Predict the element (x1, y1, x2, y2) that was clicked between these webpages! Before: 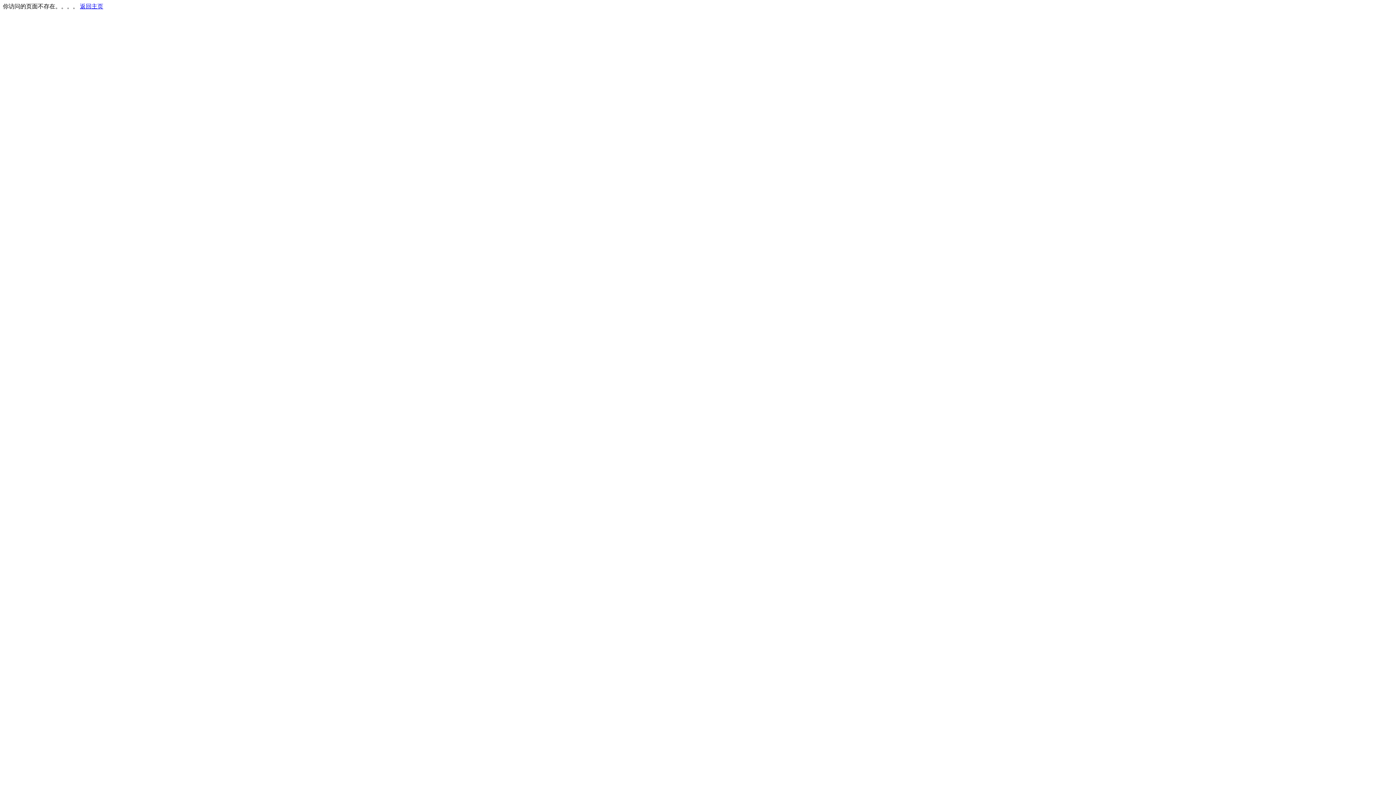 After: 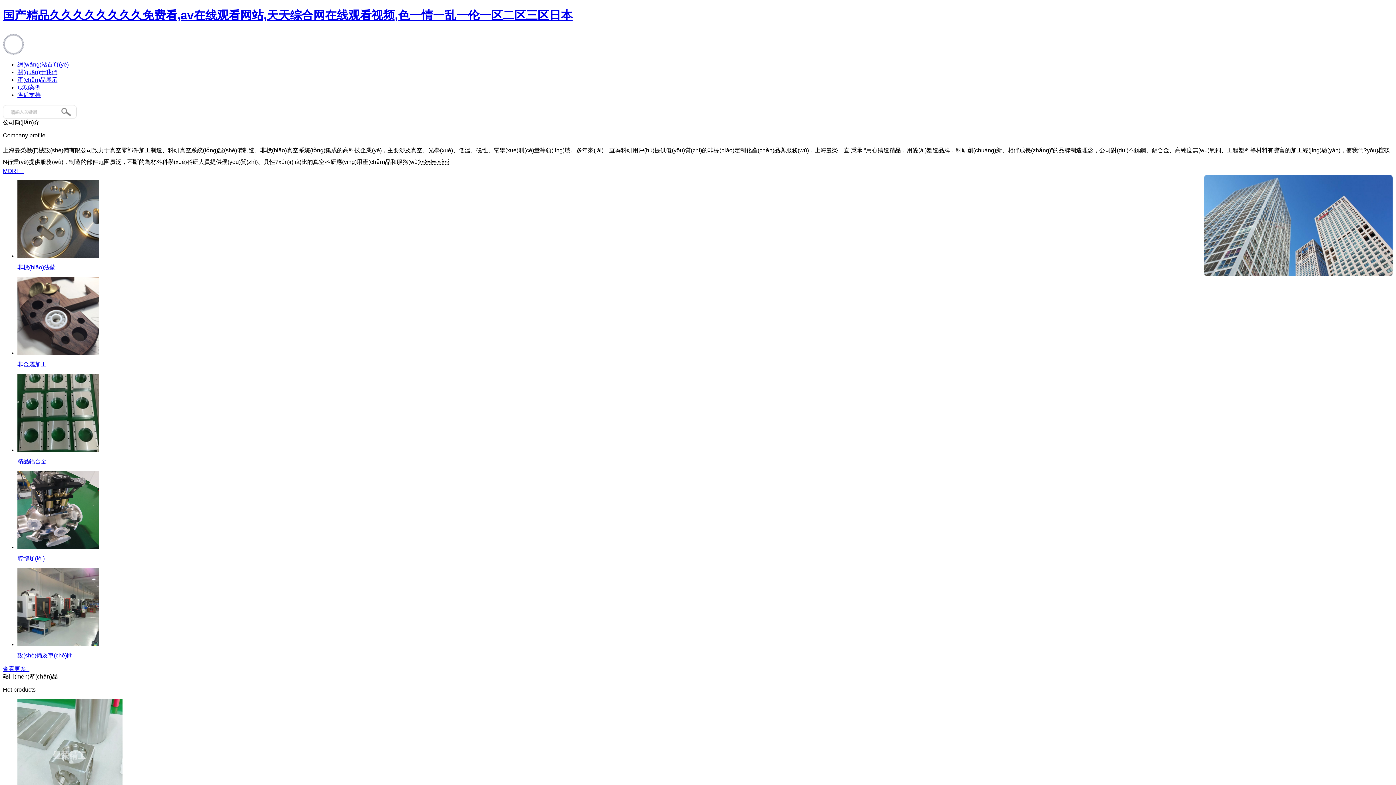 Action: bbox: (80, 3, 103, 9) label: 返回主页